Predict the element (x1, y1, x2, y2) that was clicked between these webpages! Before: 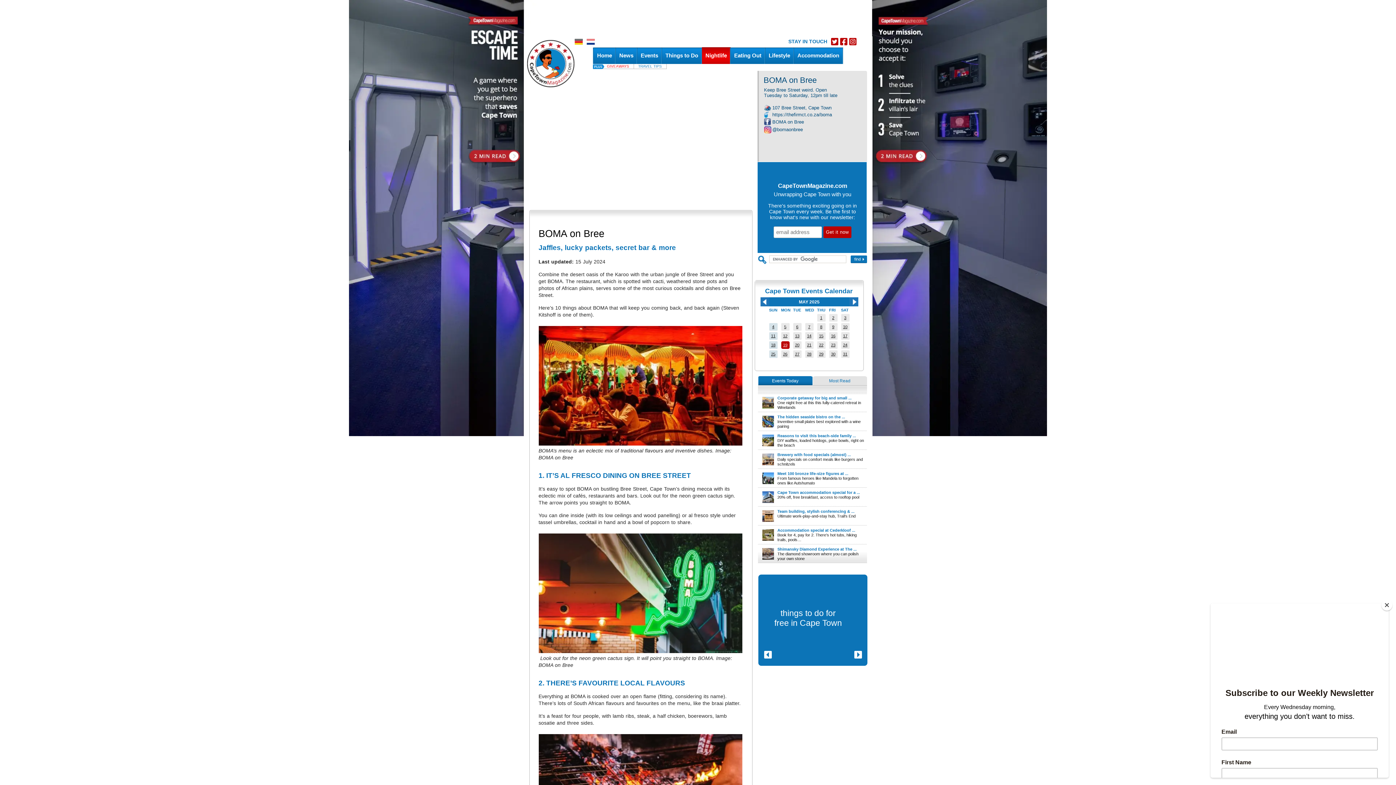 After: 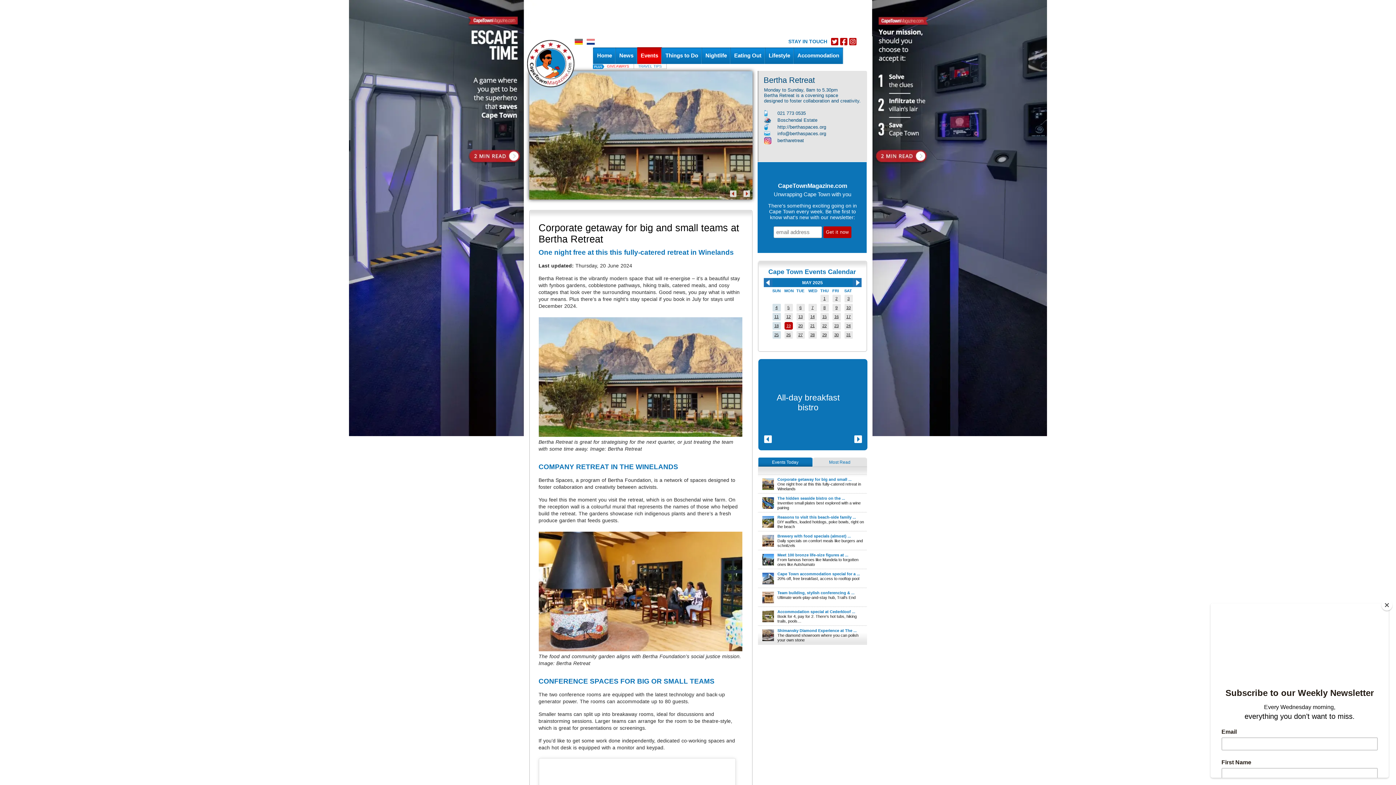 Action: bbox: (777, 396, 851, 400) label: Corporate getaway for big and small ...